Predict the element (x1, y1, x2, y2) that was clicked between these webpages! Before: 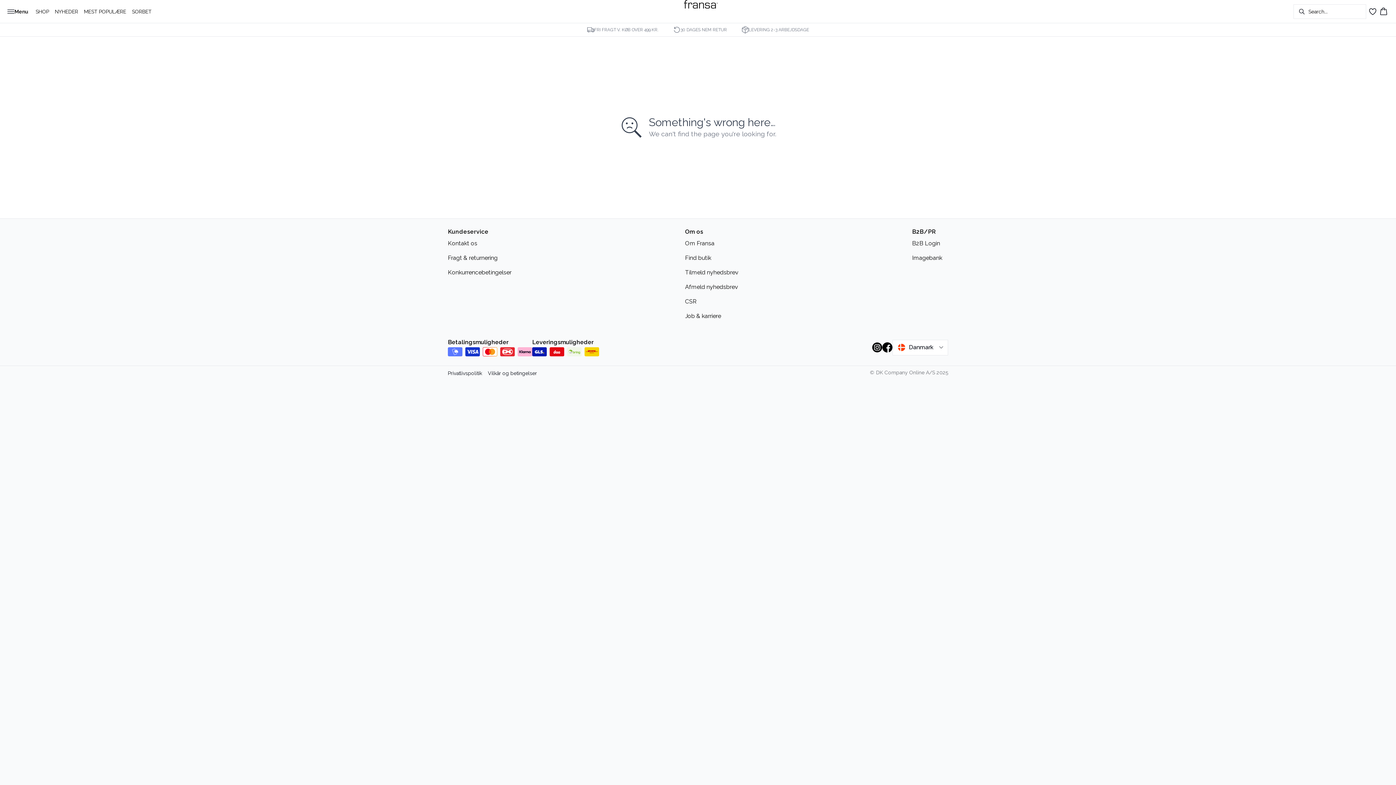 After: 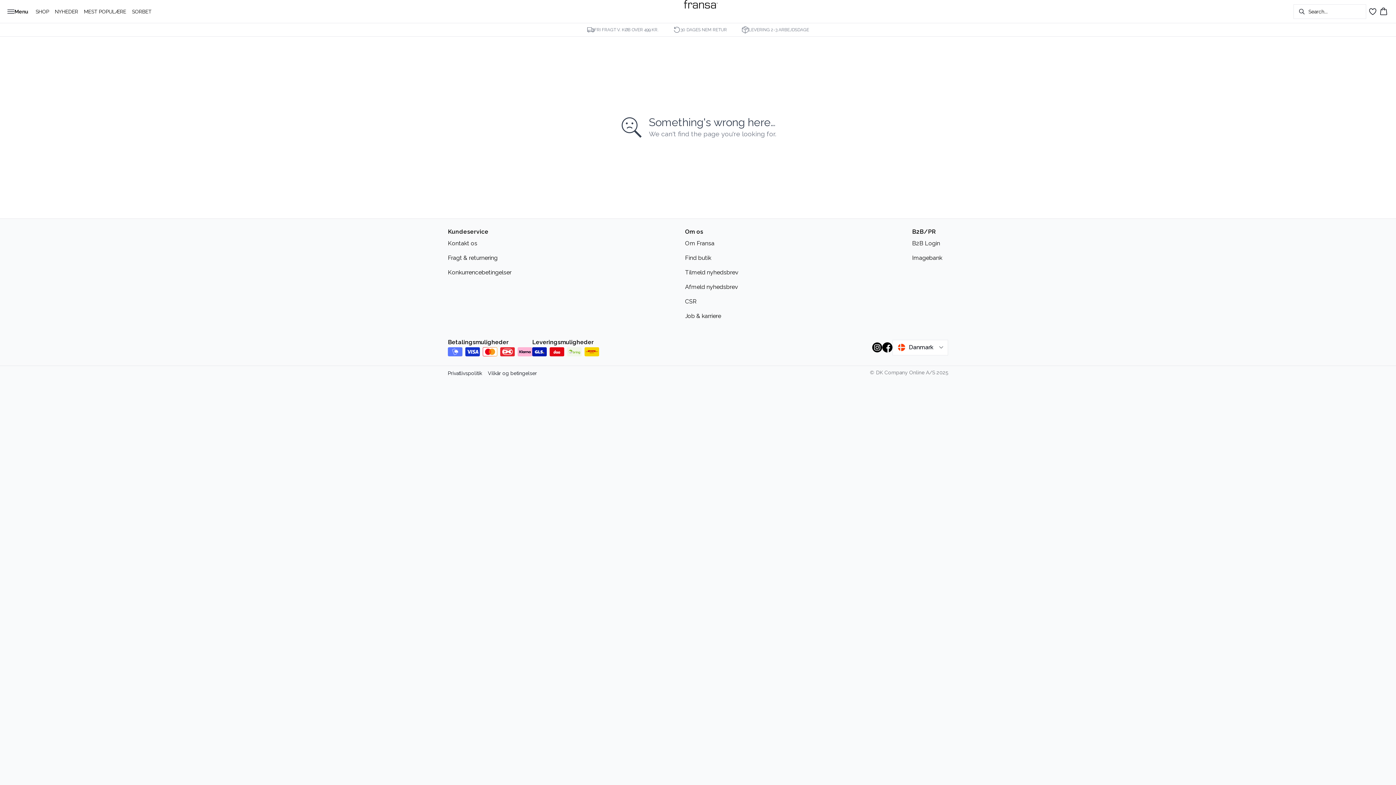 Action: bbox: (872, 342, 882, 352)